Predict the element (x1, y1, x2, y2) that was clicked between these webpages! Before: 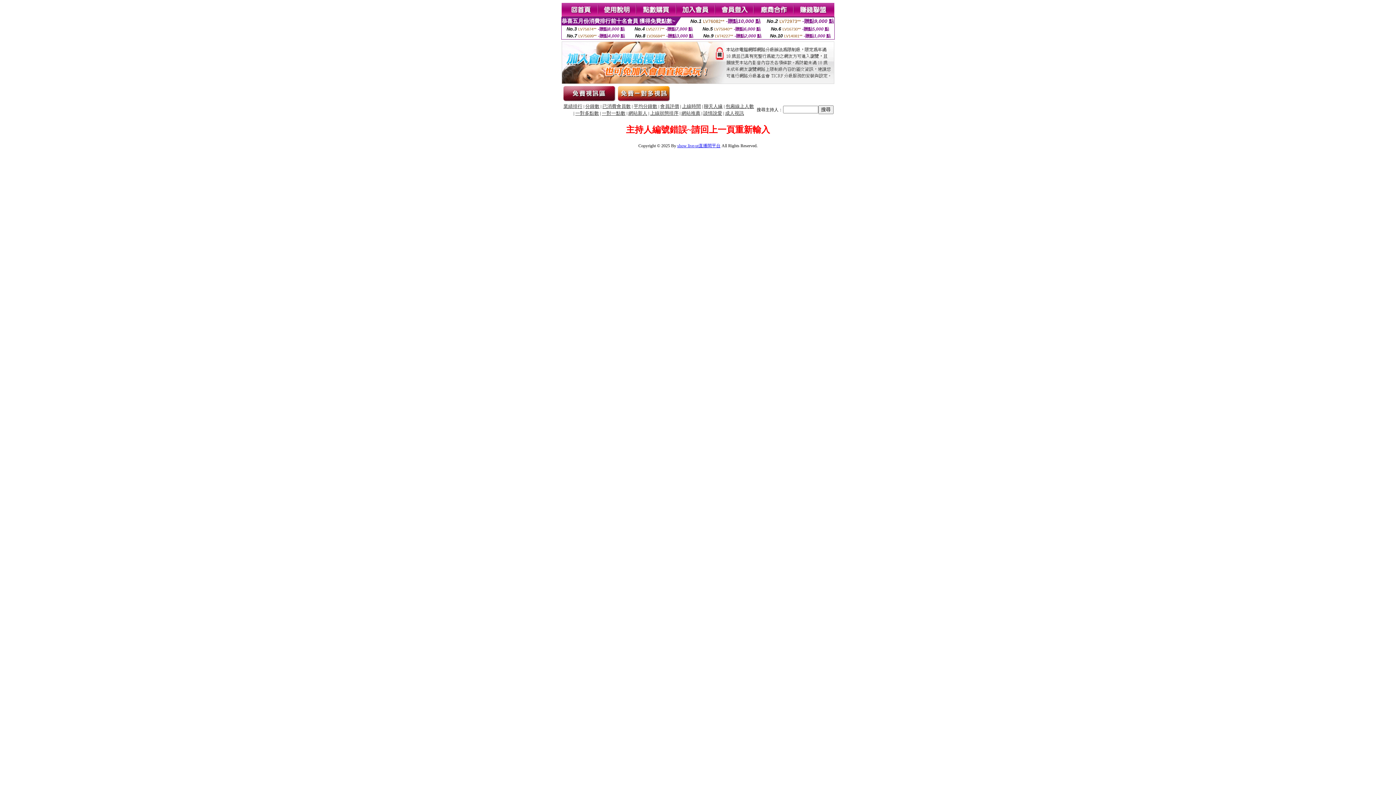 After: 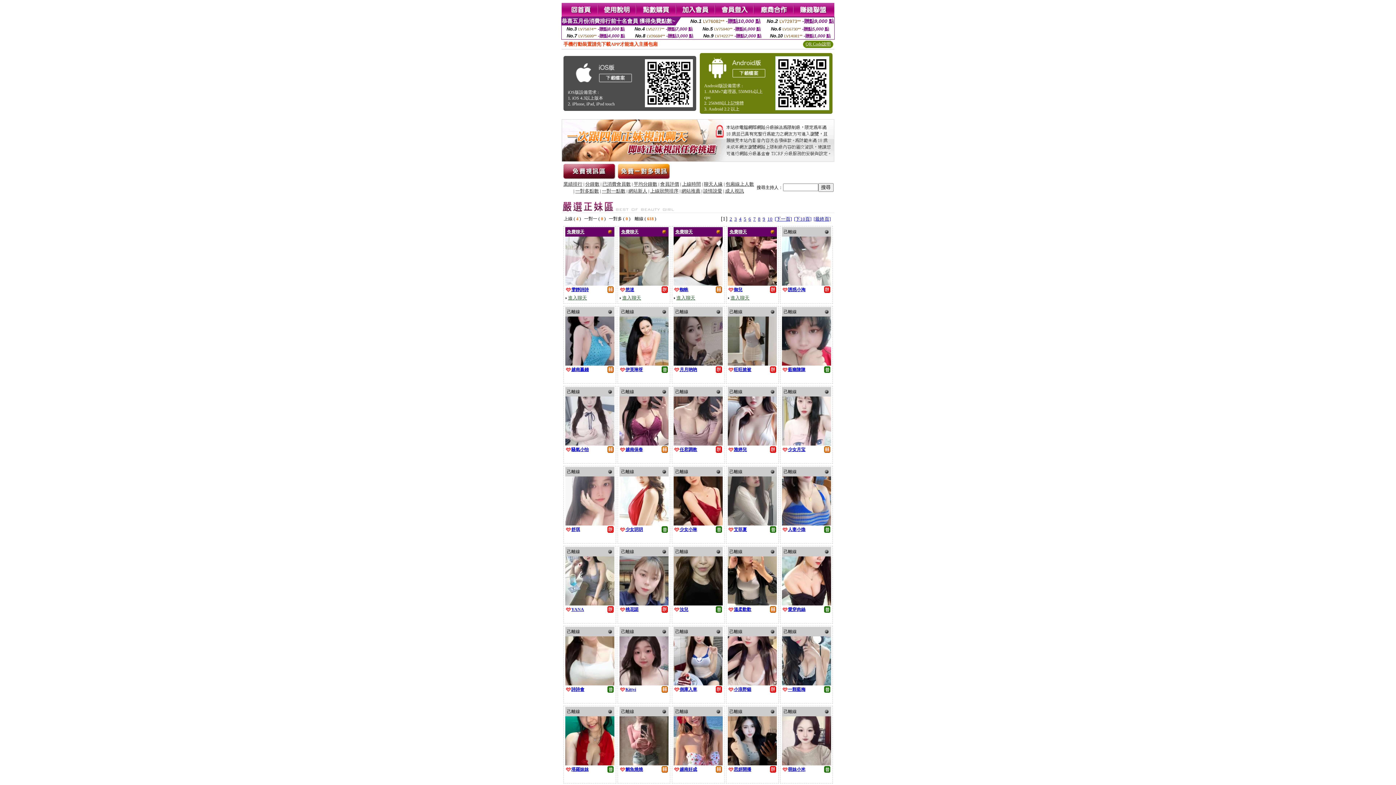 Action: bbox: (616, 97, 671, 104)